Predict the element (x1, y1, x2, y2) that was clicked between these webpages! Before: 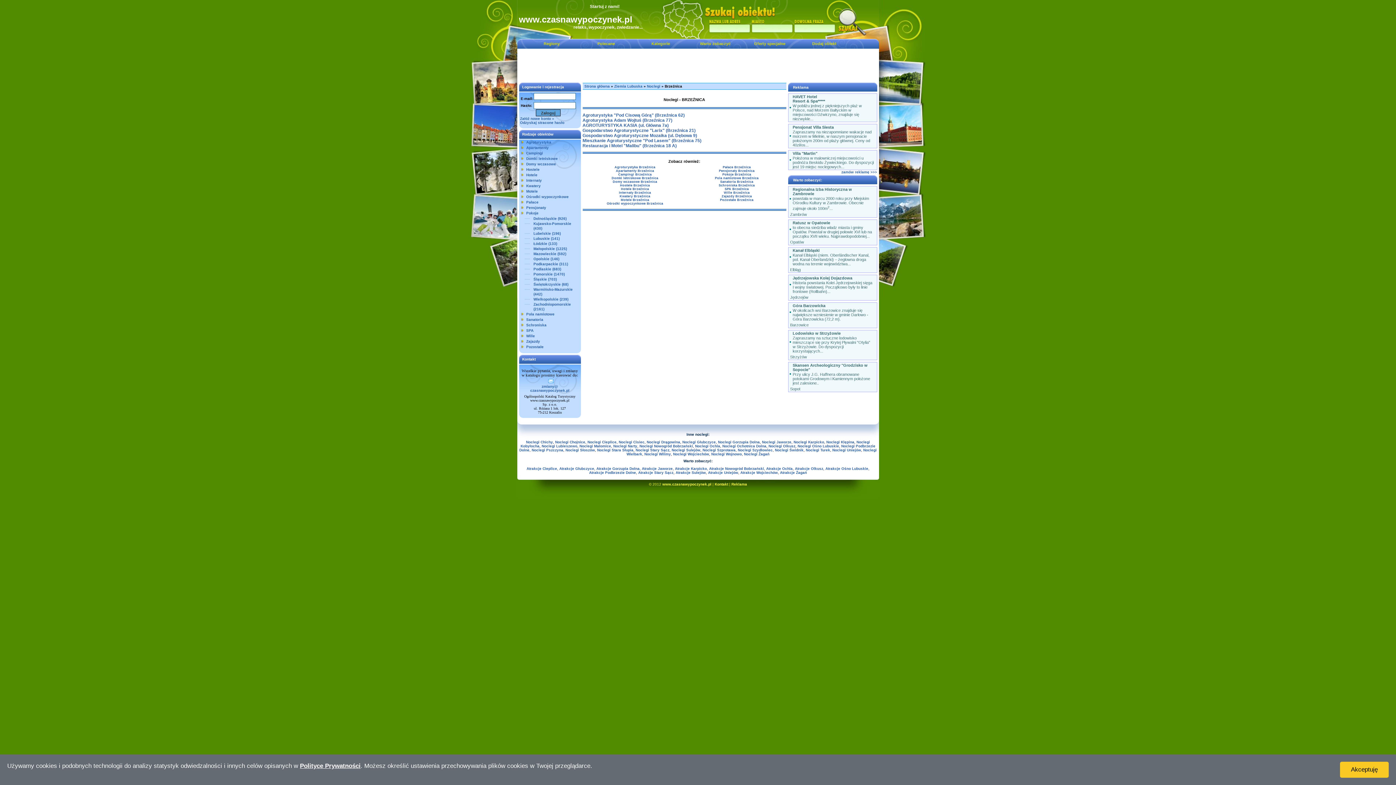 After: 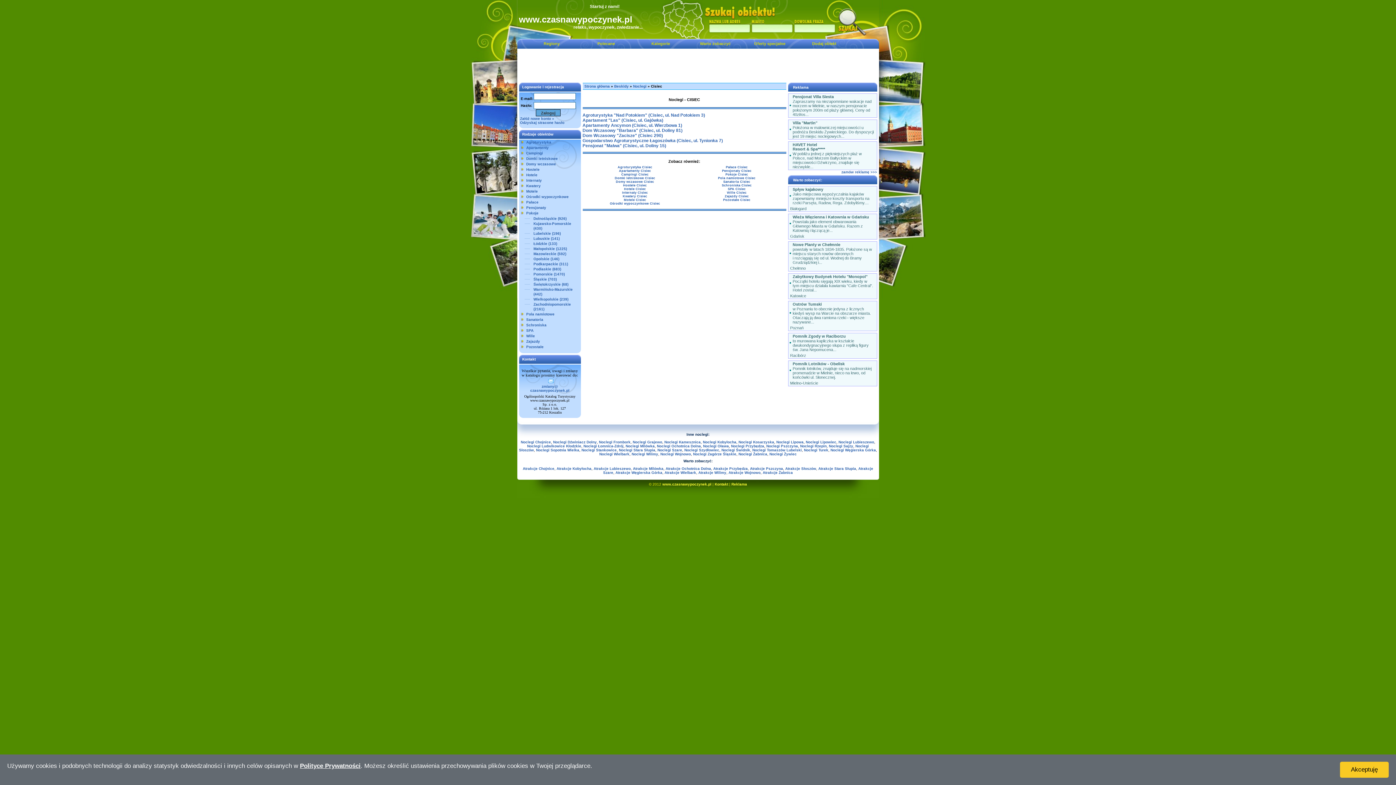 Action: label: Noclegi Cisiec bbox: (618, 440, 644, 444)